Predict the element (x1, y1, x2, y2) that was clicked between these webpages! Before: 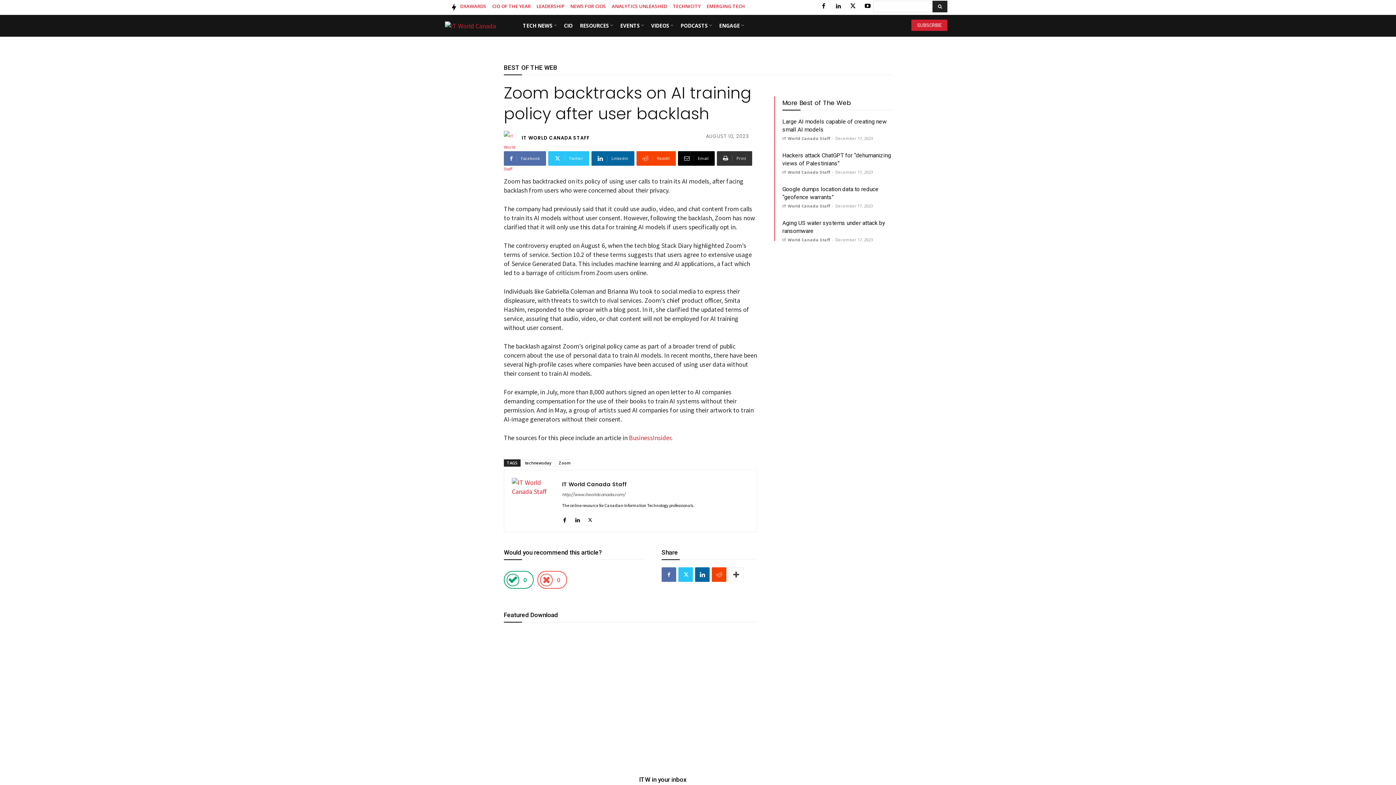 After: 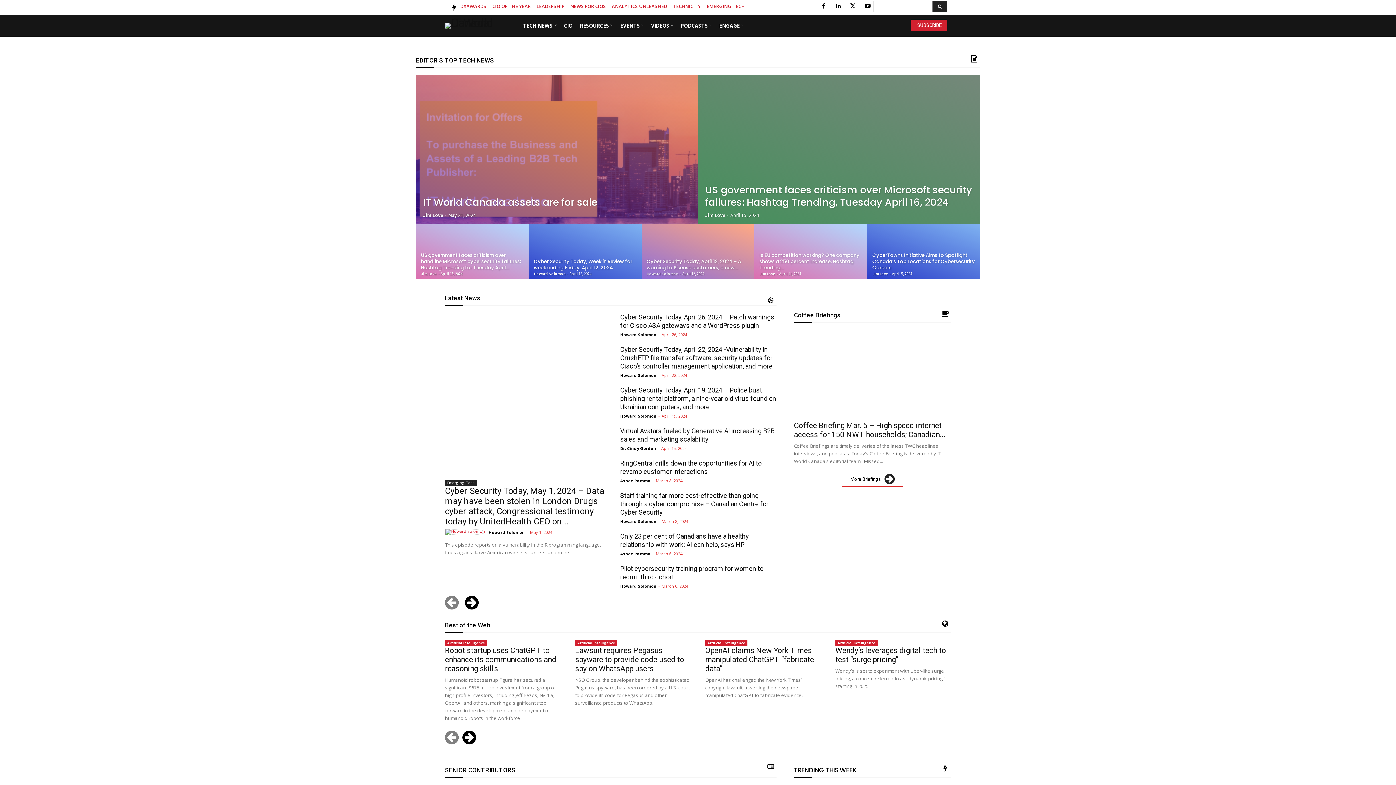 Action: bbox: (562, 491, 694, 498) label: http://www.itworldcanada.com/